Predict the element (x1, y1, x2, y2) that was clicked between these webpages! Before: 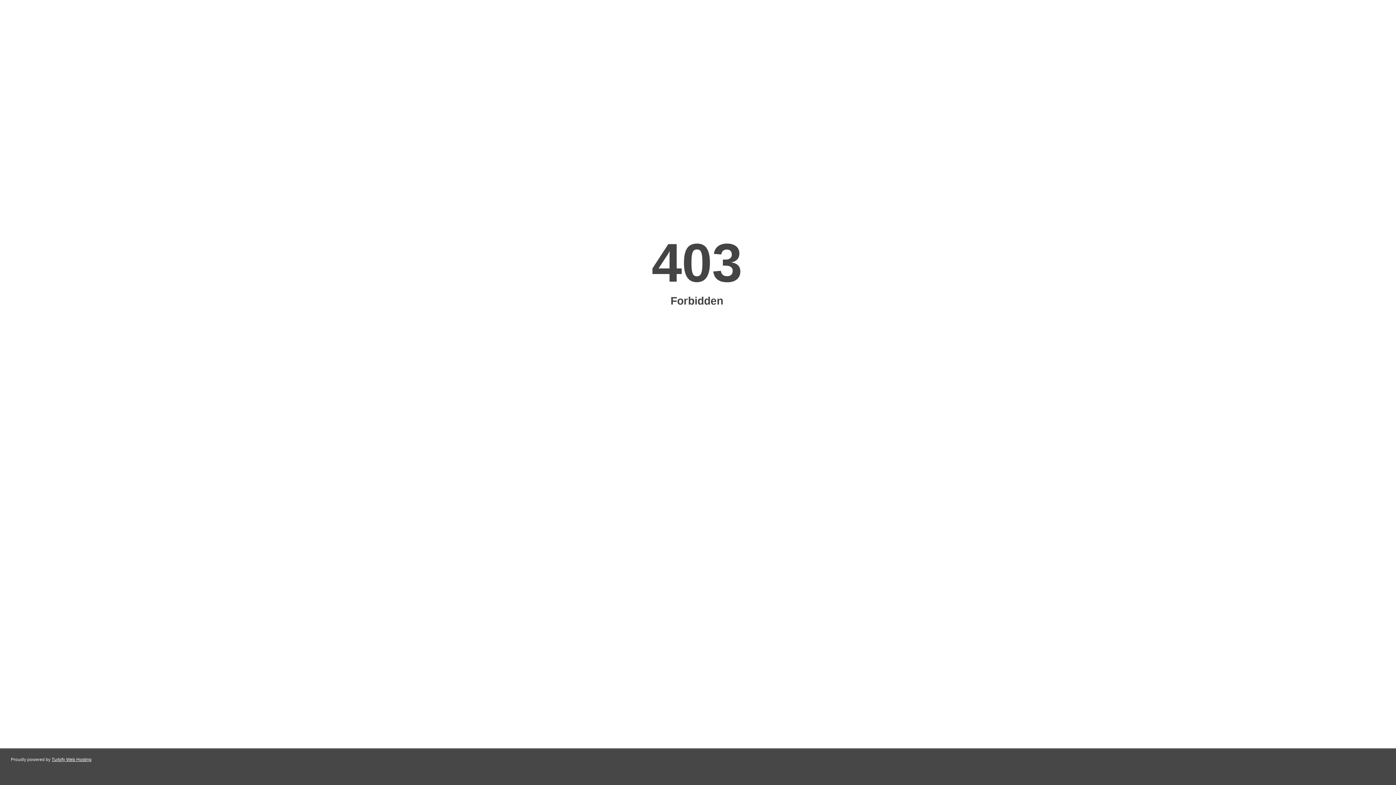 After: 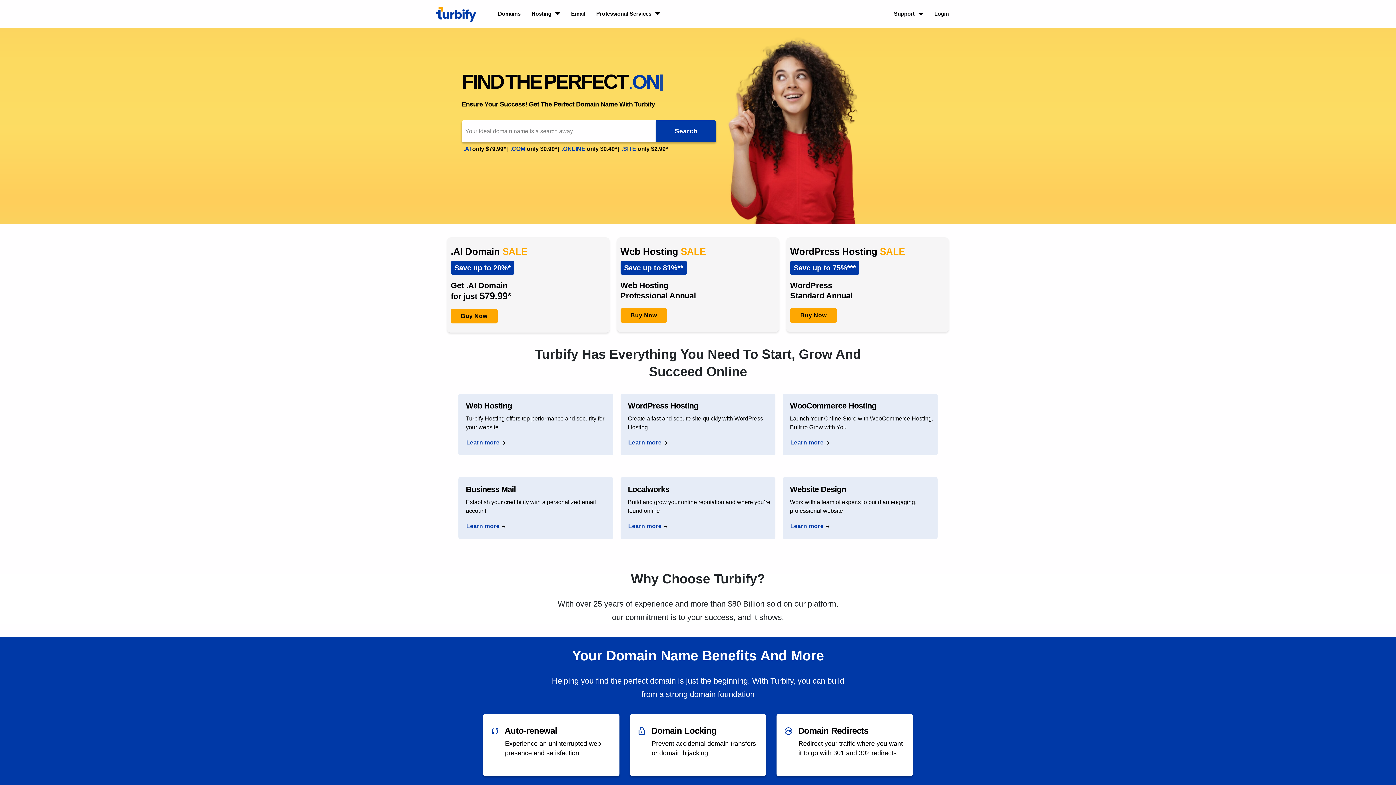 Action: label: Turbify Web Hosting bbox: (51, 757, 91, 762)